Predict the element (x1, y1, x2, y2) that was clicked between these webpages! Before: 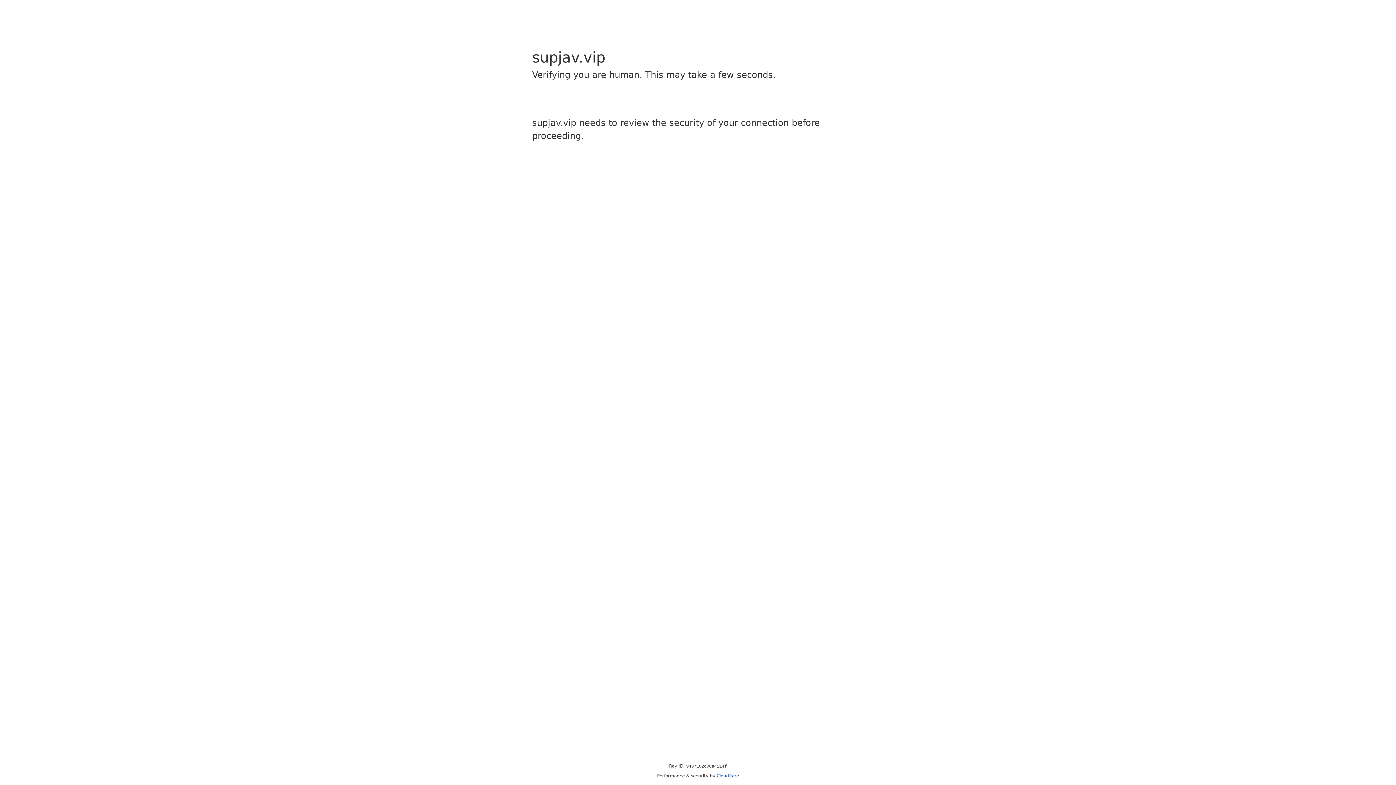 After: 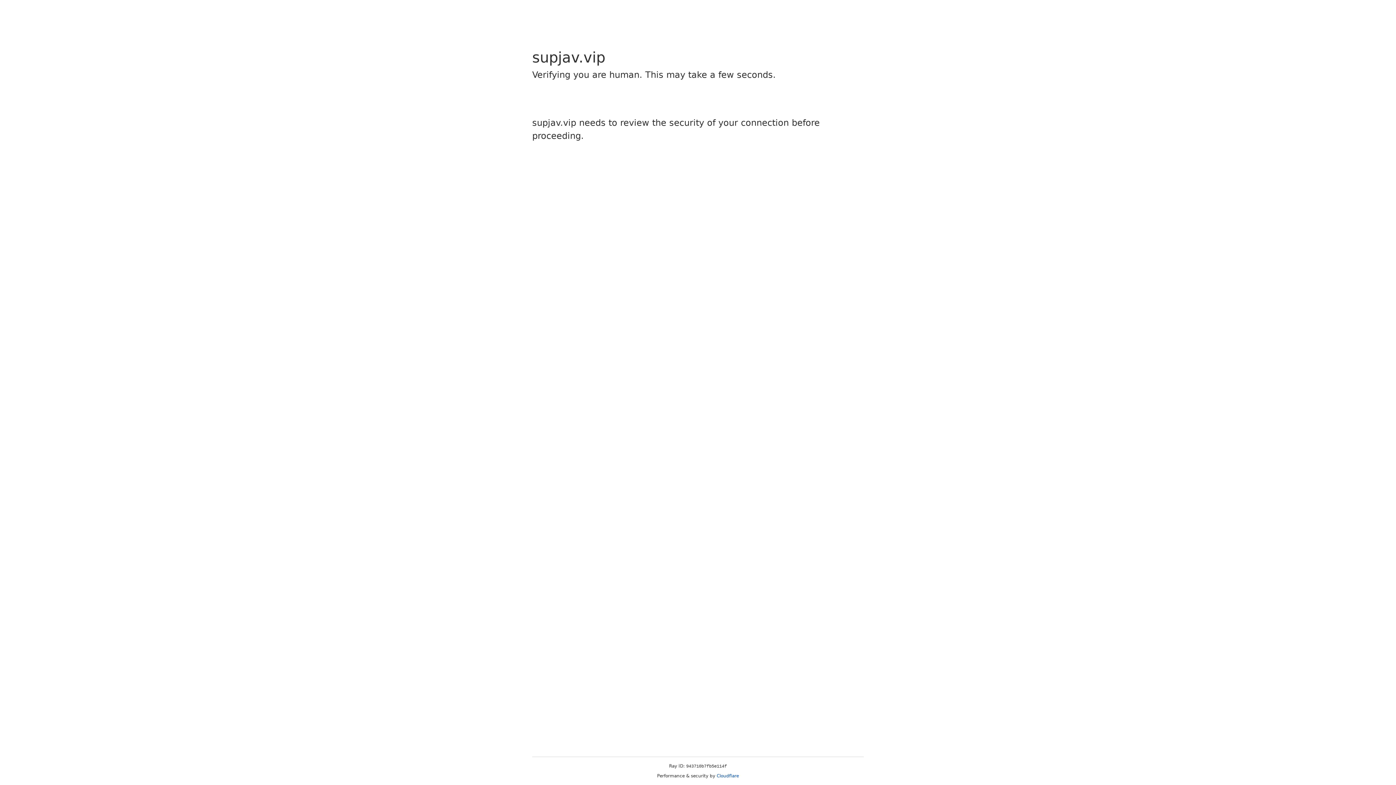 Action: label: Cloudflare bbox: (716, 773, 739, 778)